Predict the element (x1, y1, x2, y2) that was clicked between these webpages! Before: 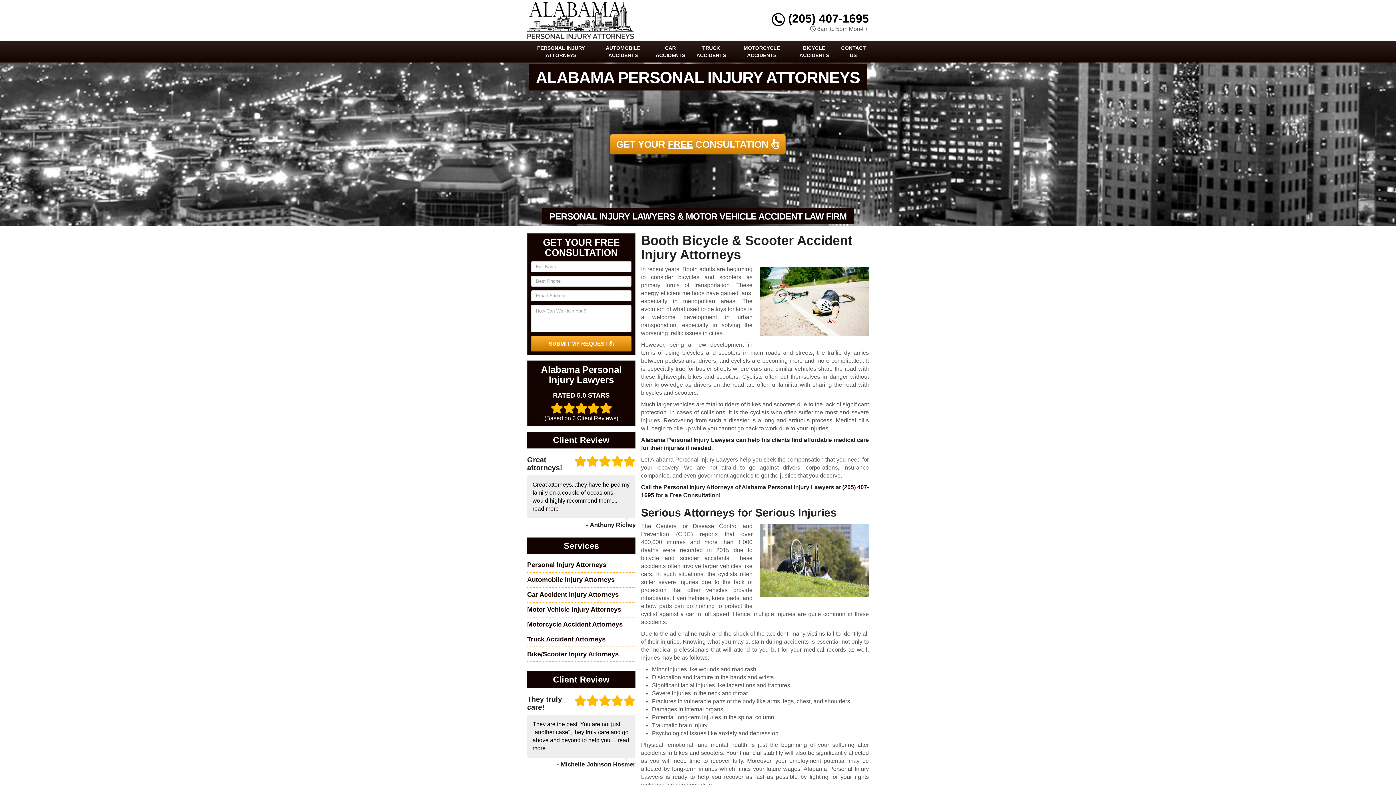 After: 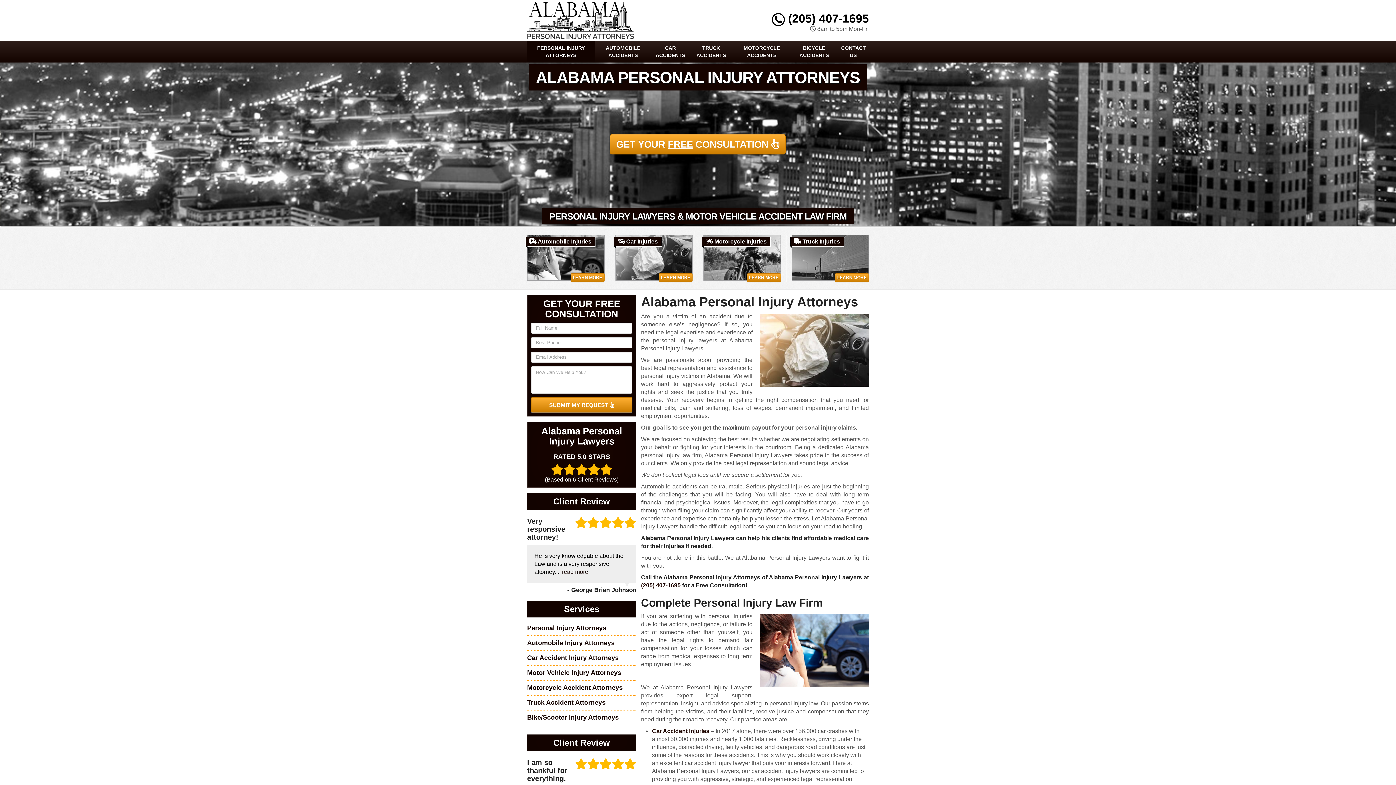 Action: label: PERSONAL INJURY ATTORNEYS bbox: (527, 40, 595, 62)